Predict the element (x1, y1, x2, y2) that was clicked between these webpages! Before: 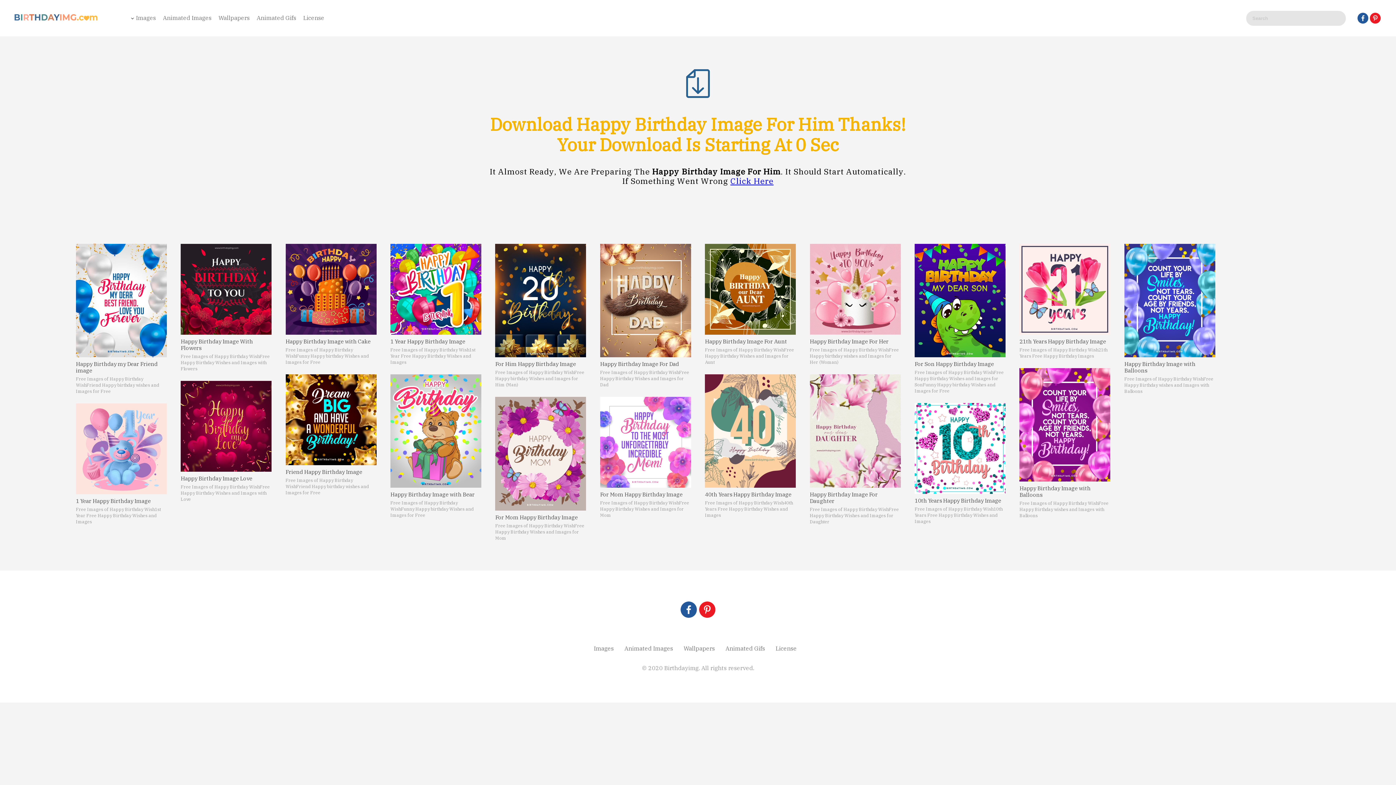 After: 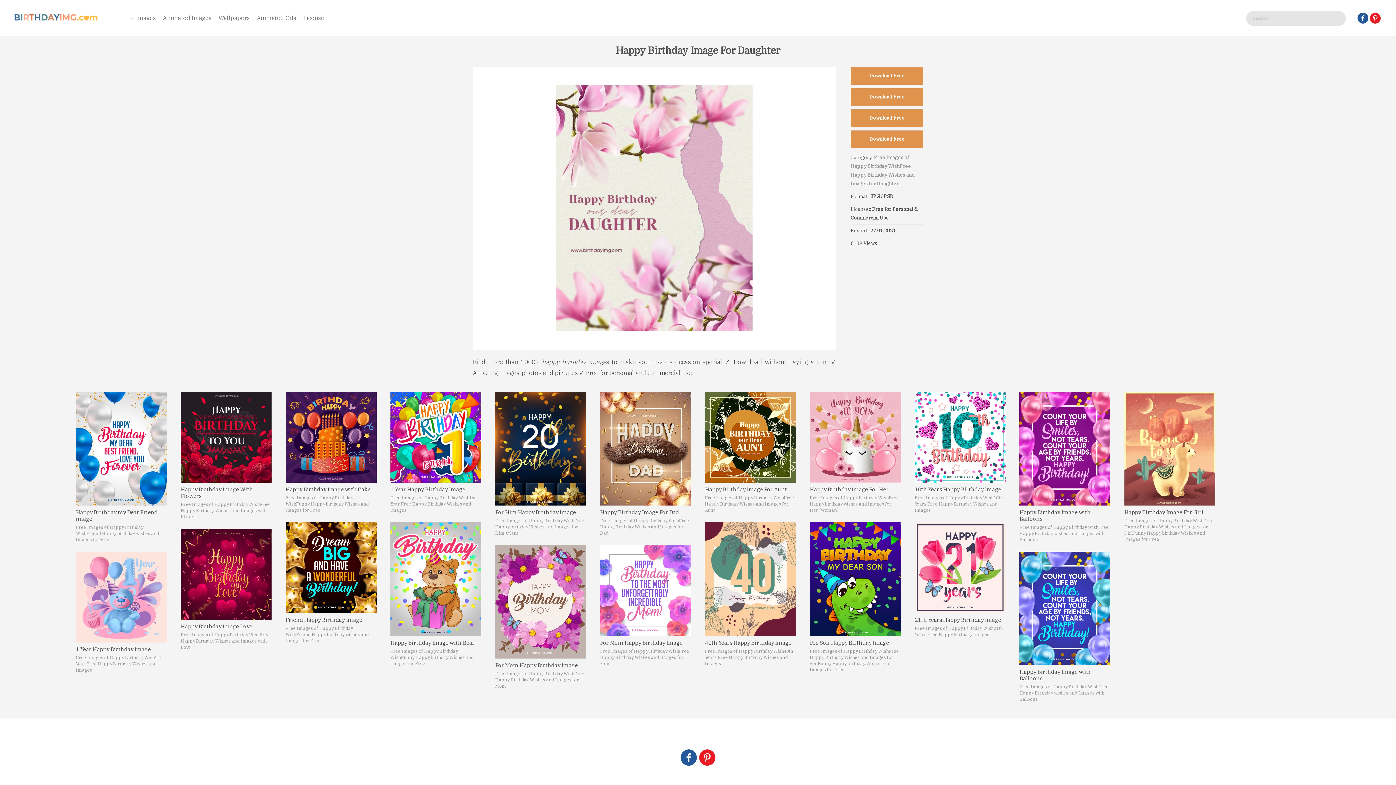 Action: bbox: (810, 374, 900, 488)